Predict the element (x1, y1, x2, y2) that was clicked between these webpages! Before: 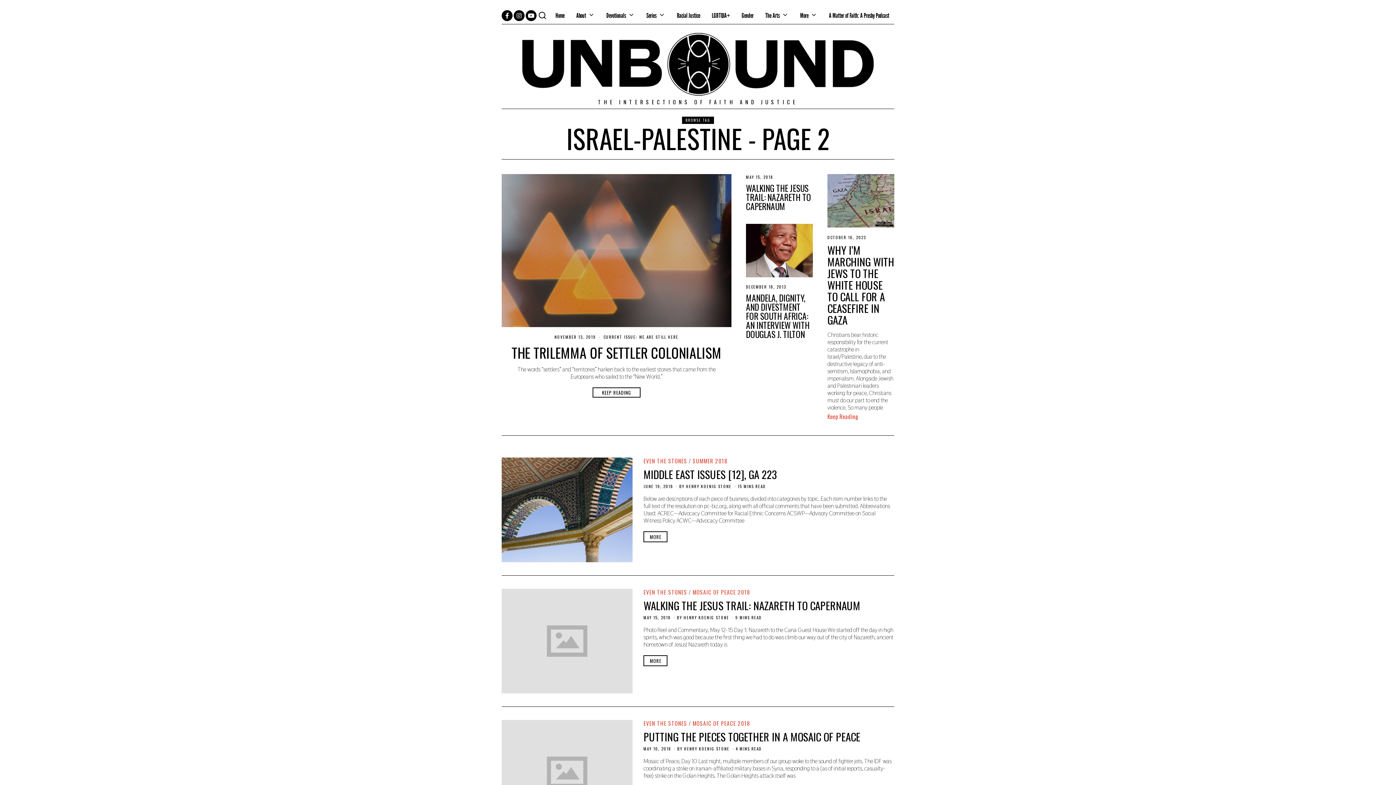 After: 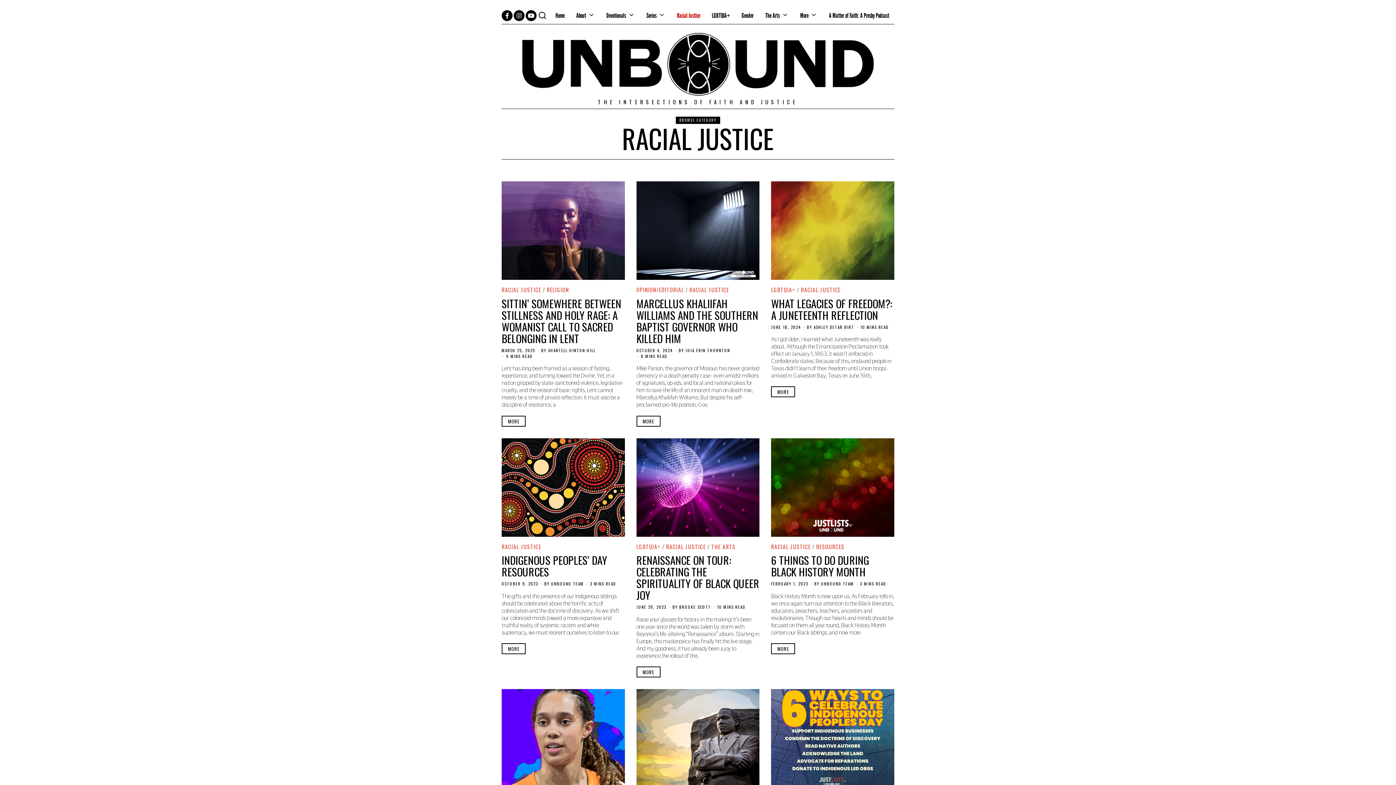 Action: label: Racial Justice bbox: (672, 8, 705, 22)